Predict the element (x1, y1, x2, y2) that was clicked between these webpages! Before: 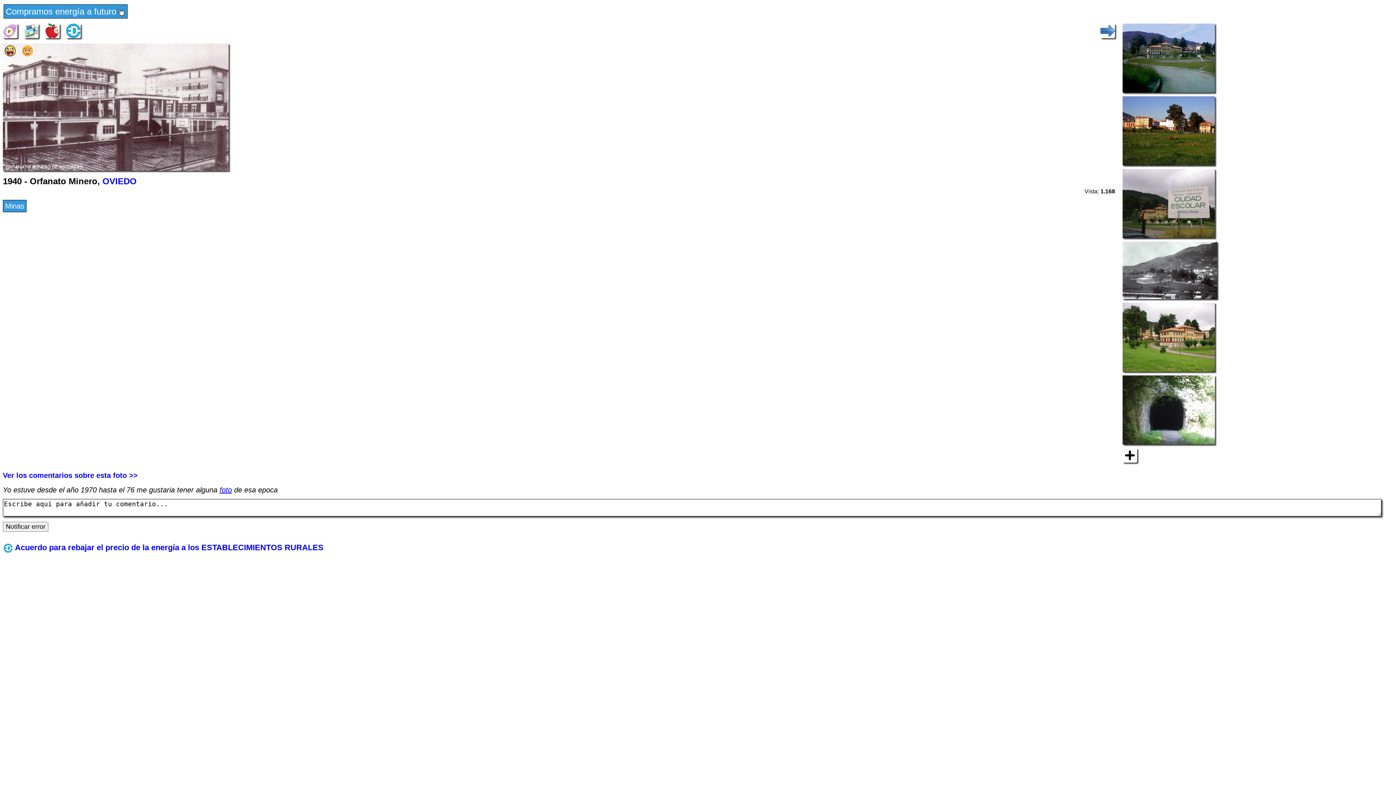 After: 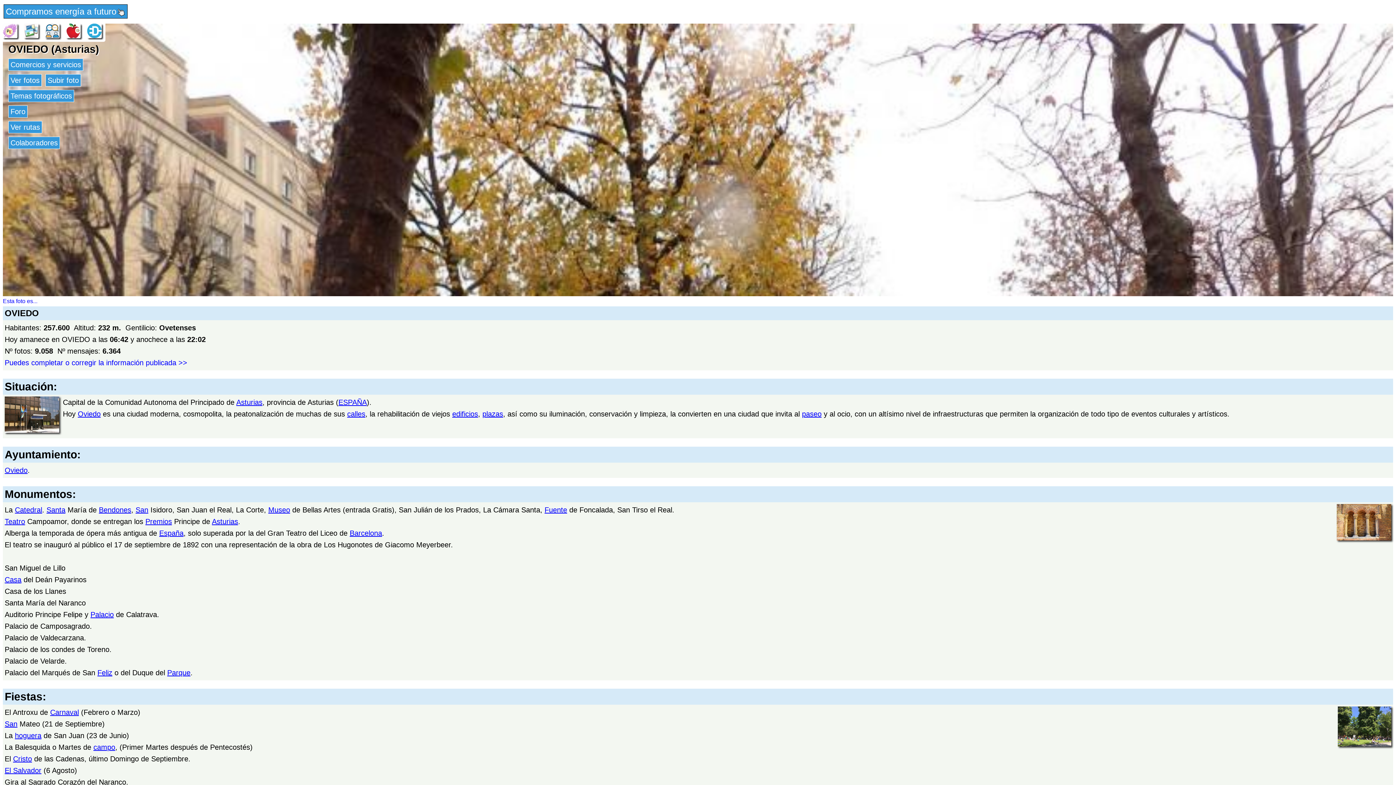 Action: label: OVIEDO bbox: (102, 176, 136, 186)